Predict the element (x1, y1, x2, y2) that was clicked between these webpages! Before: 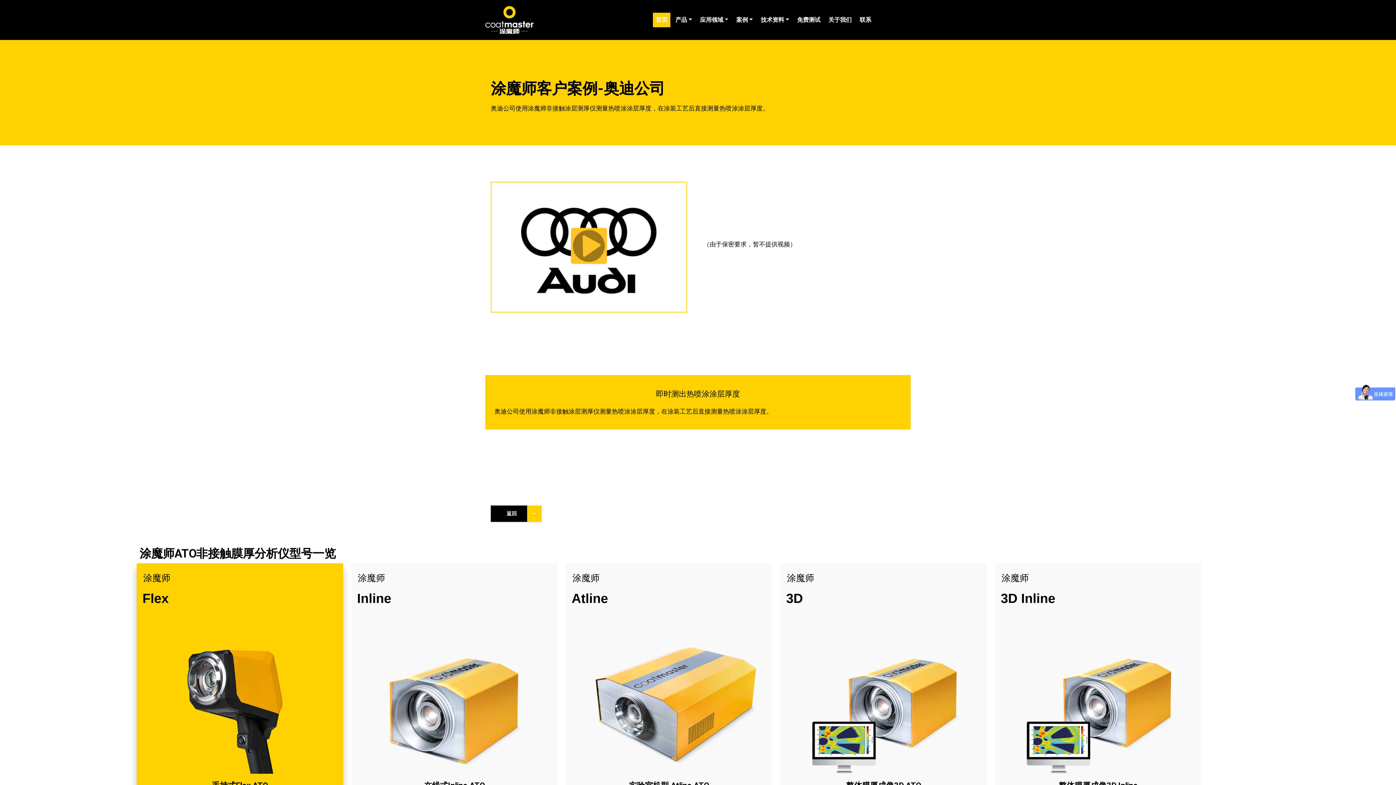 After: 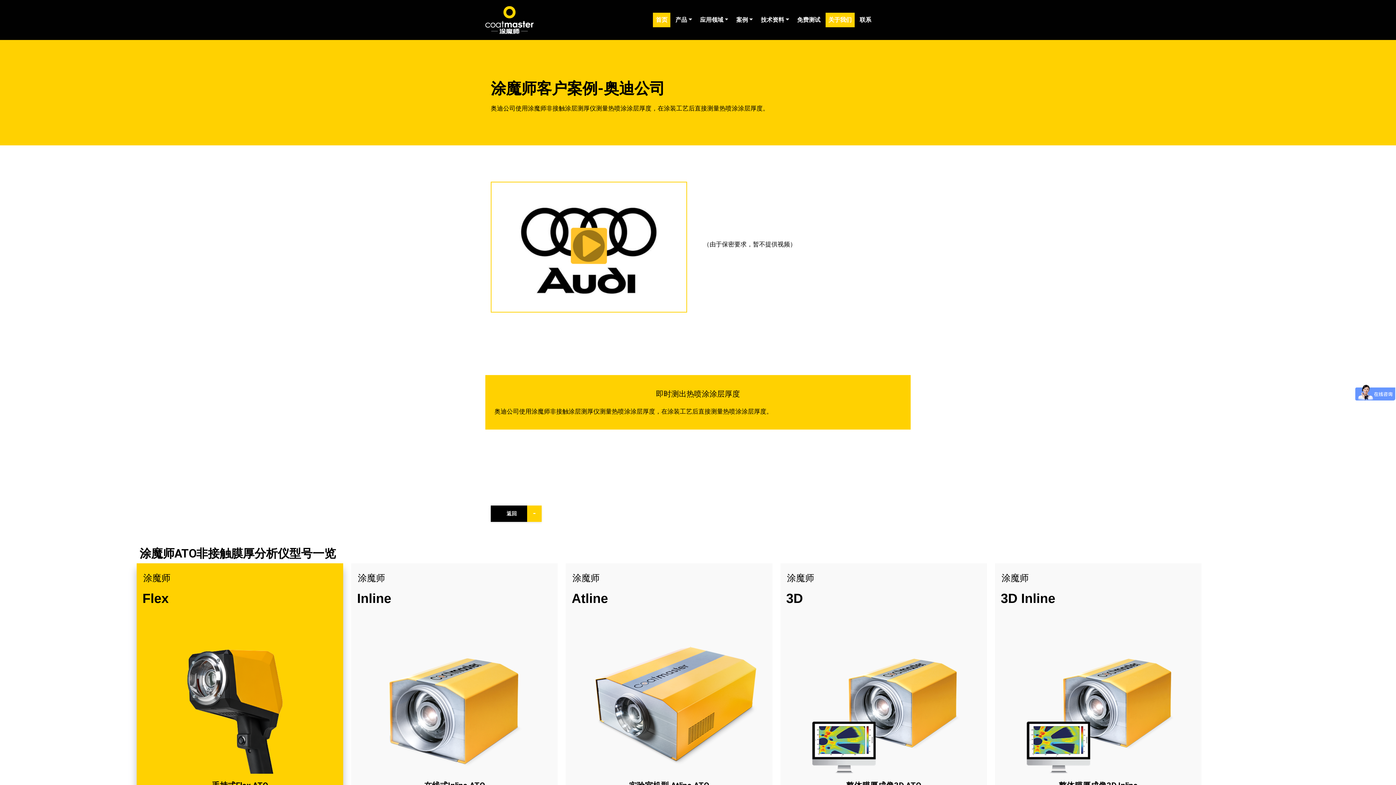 Action: label: 关于我们 bbox: (825, 12, 854, 27)